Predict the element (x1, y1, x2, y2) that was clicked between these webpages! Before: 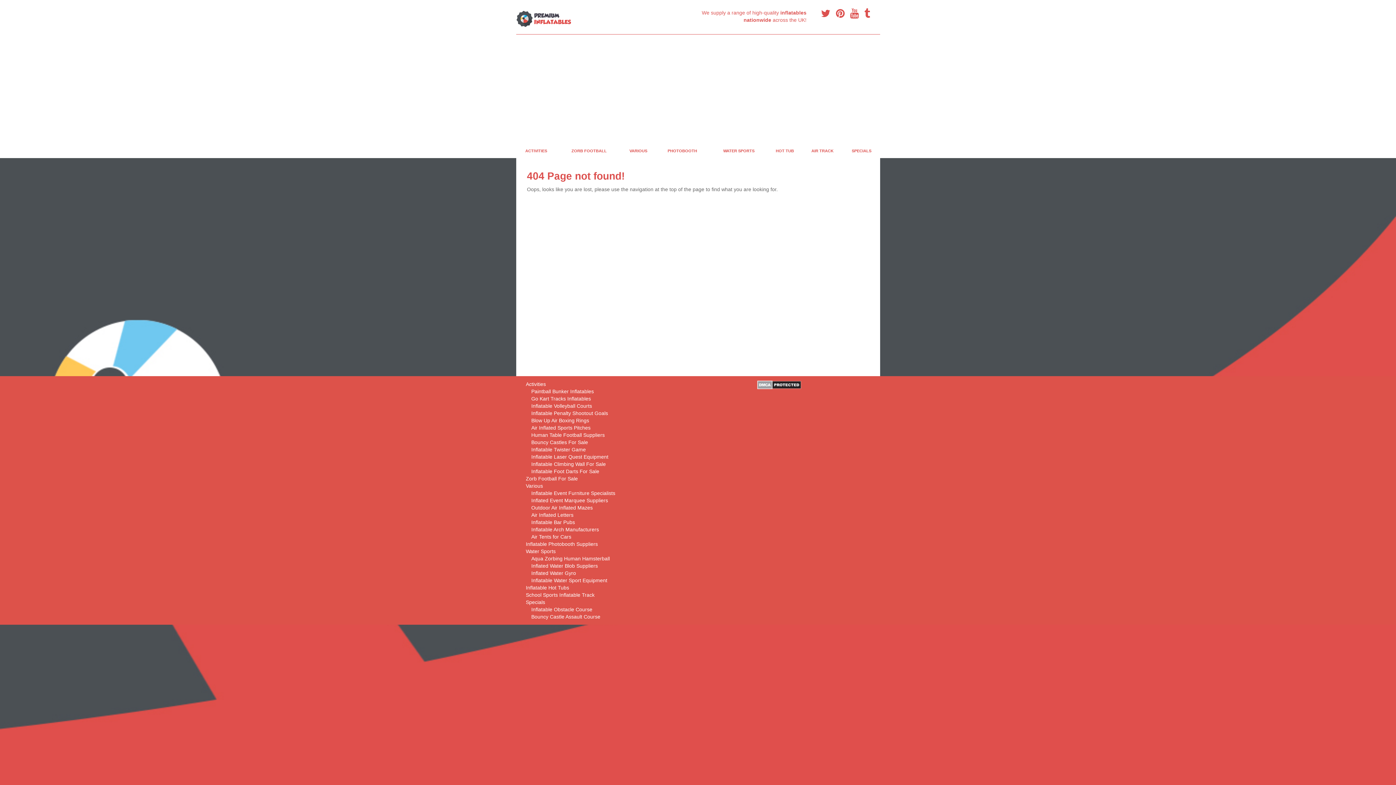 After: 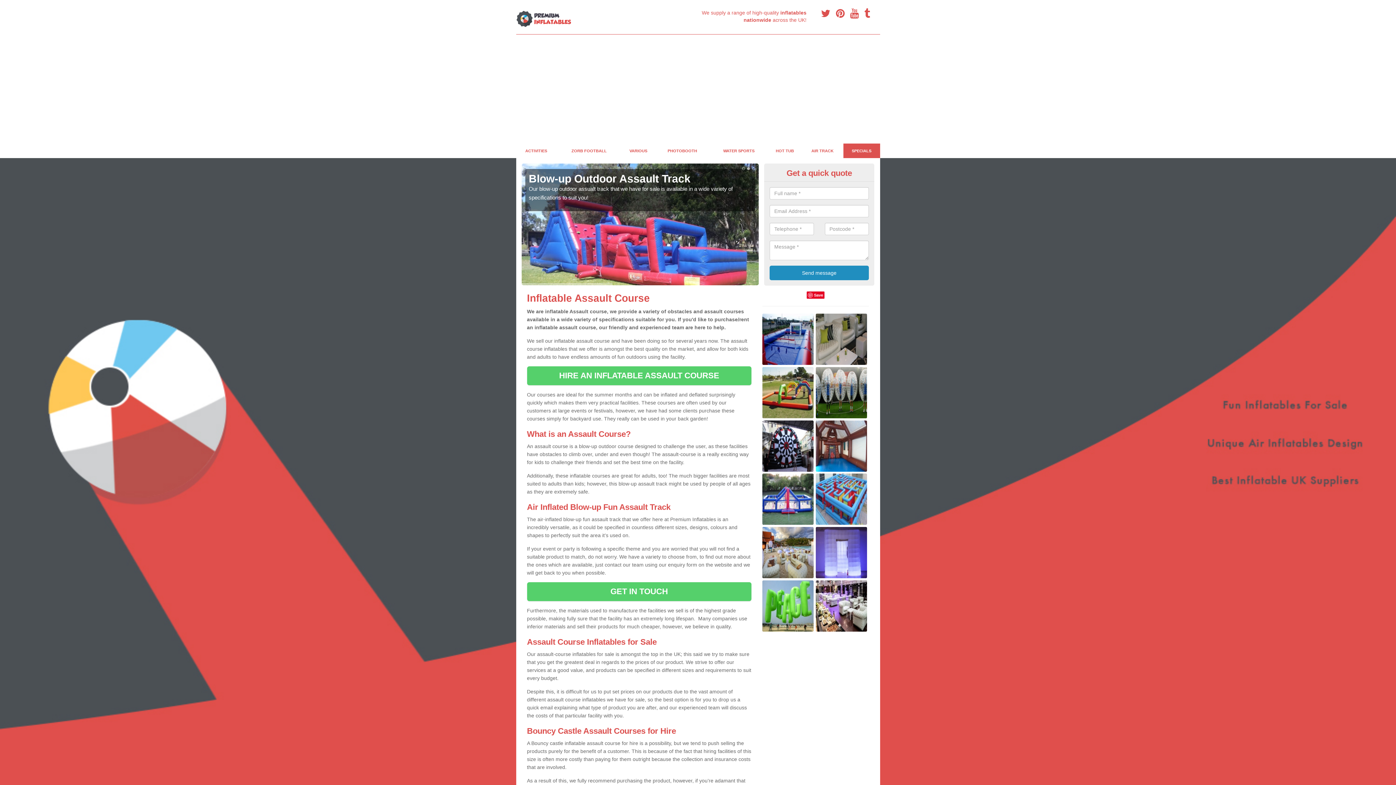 Action: bbox: (526, 613, 751, 620) label: Bouncy Castle Assault Course